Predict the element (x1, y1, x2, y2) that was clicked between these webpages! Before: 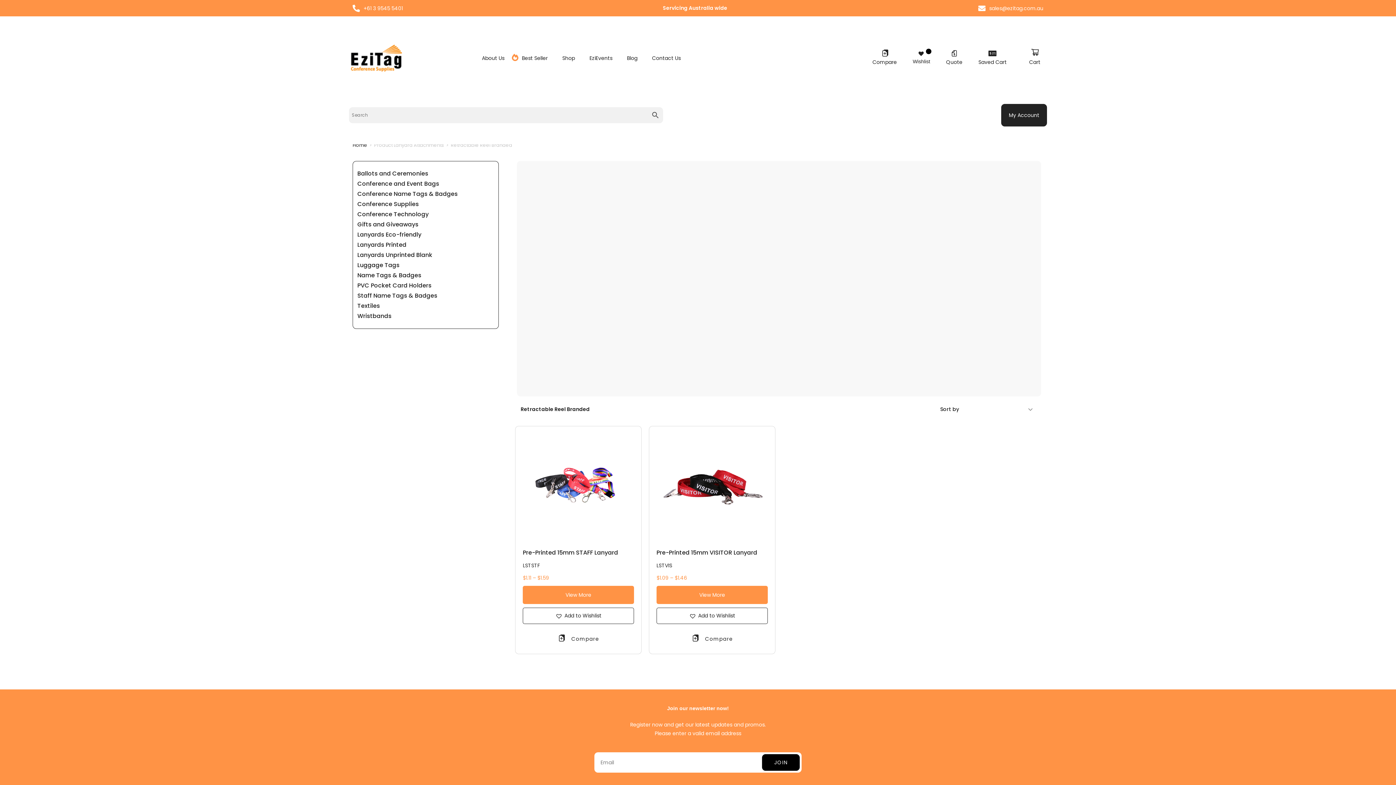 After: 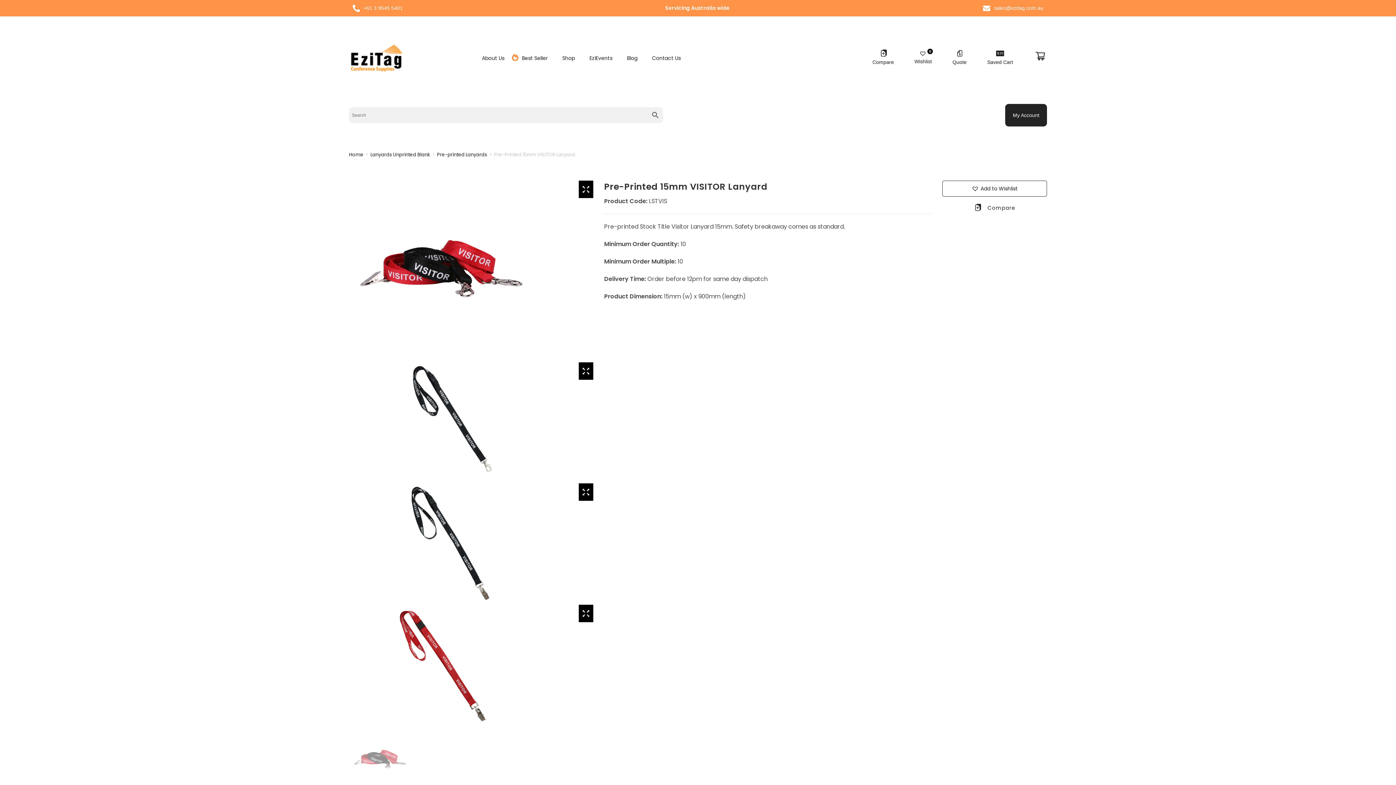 Action: bbox: (656, 548, 757, 557) label: Pre-Printed 15mm VISITOR Lanyard